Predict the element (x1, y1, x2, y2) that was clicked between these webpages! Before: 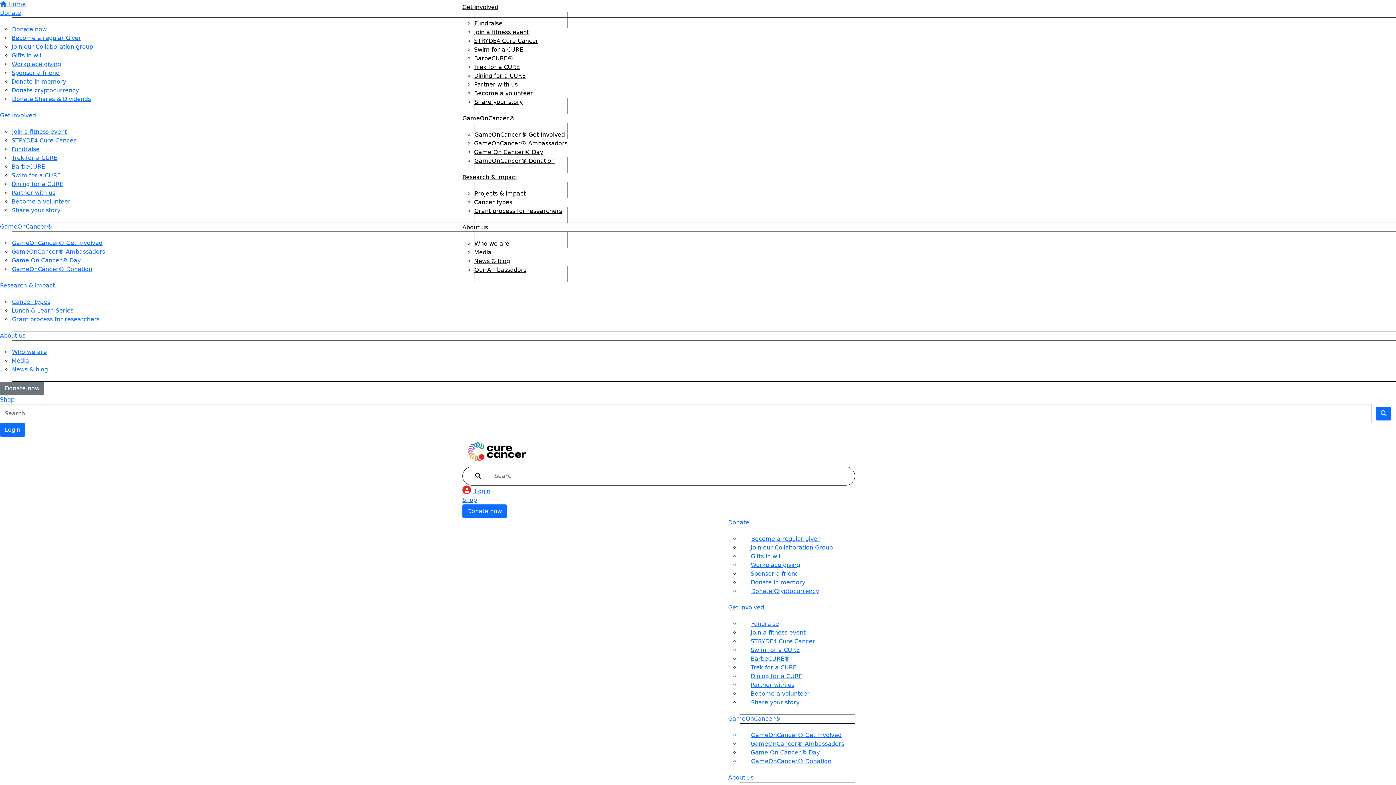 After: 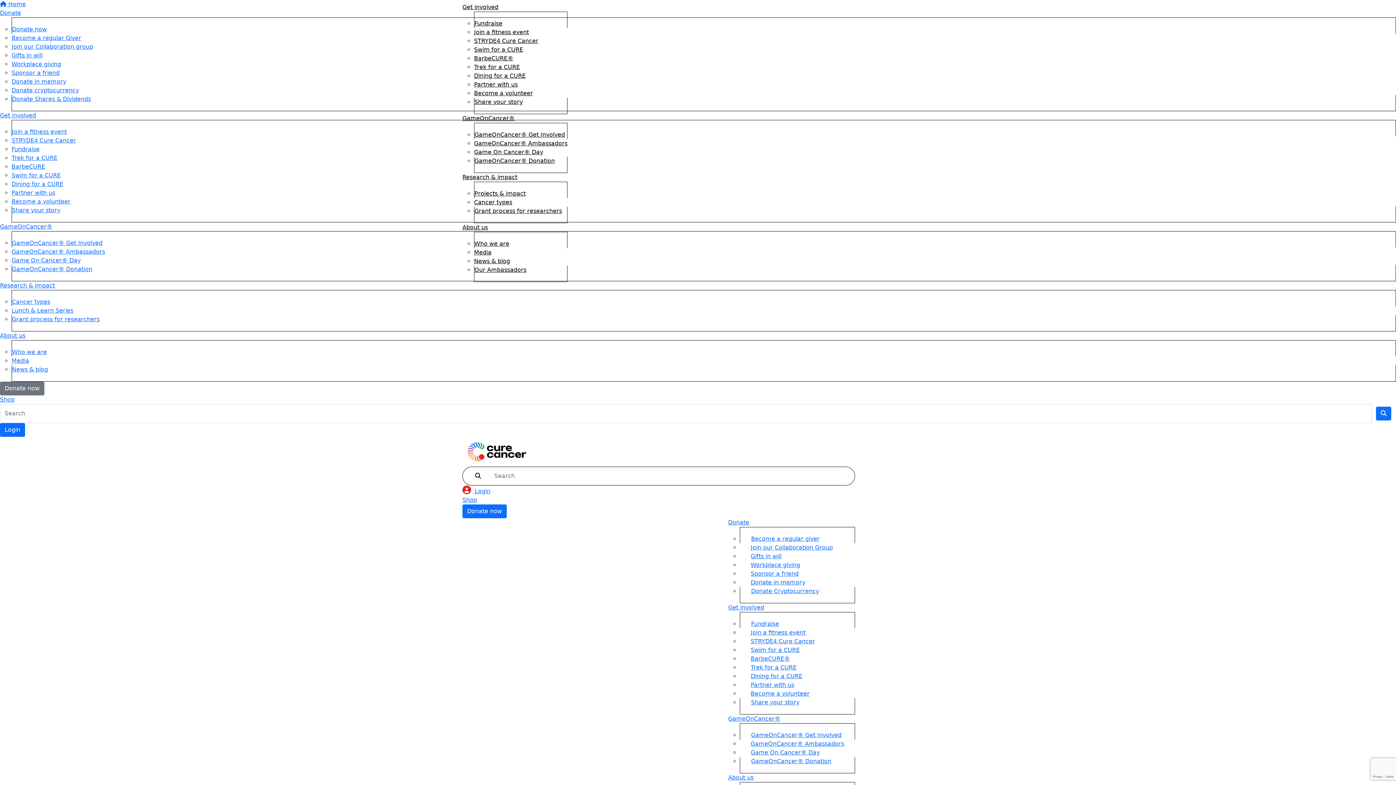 Action: bbox: (740, 661, 807, 674) label: Trek for a CURE